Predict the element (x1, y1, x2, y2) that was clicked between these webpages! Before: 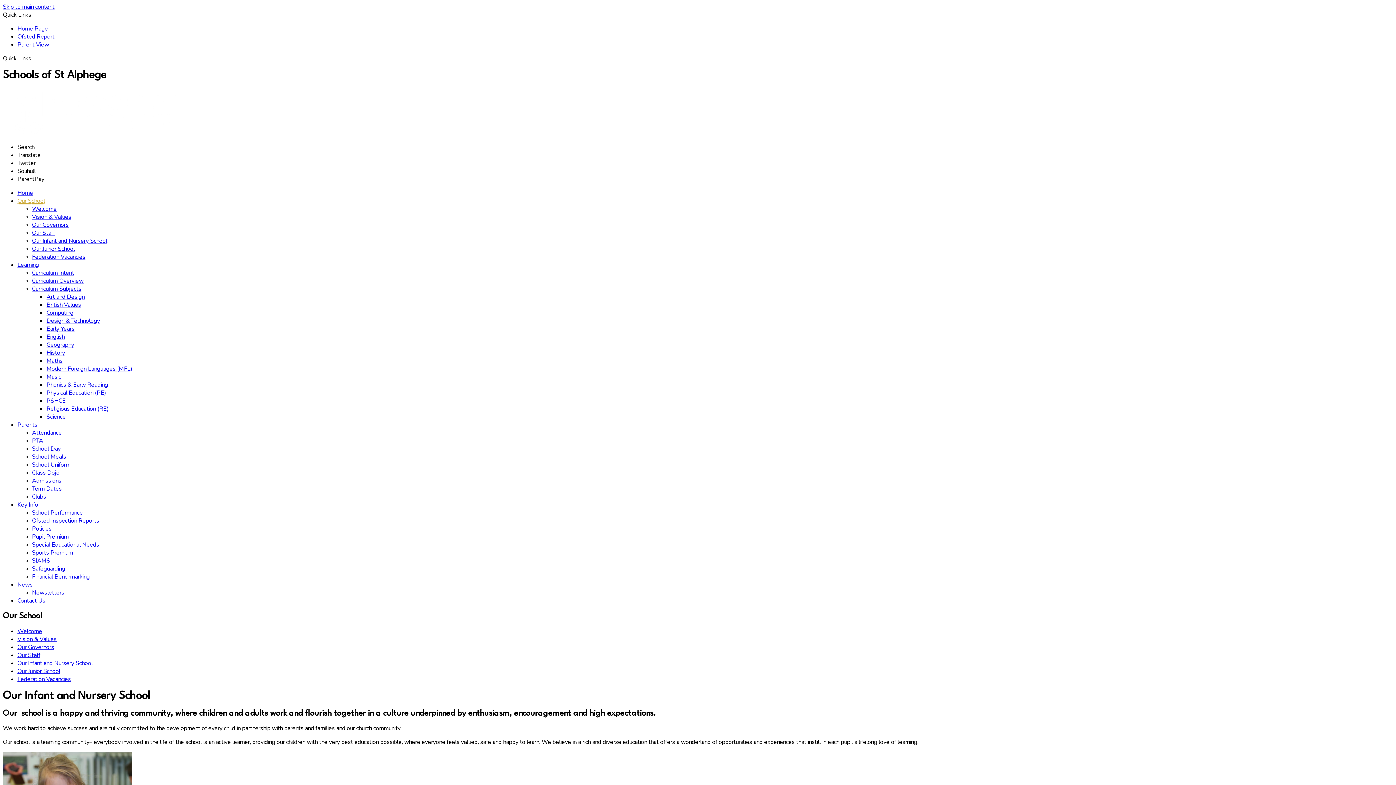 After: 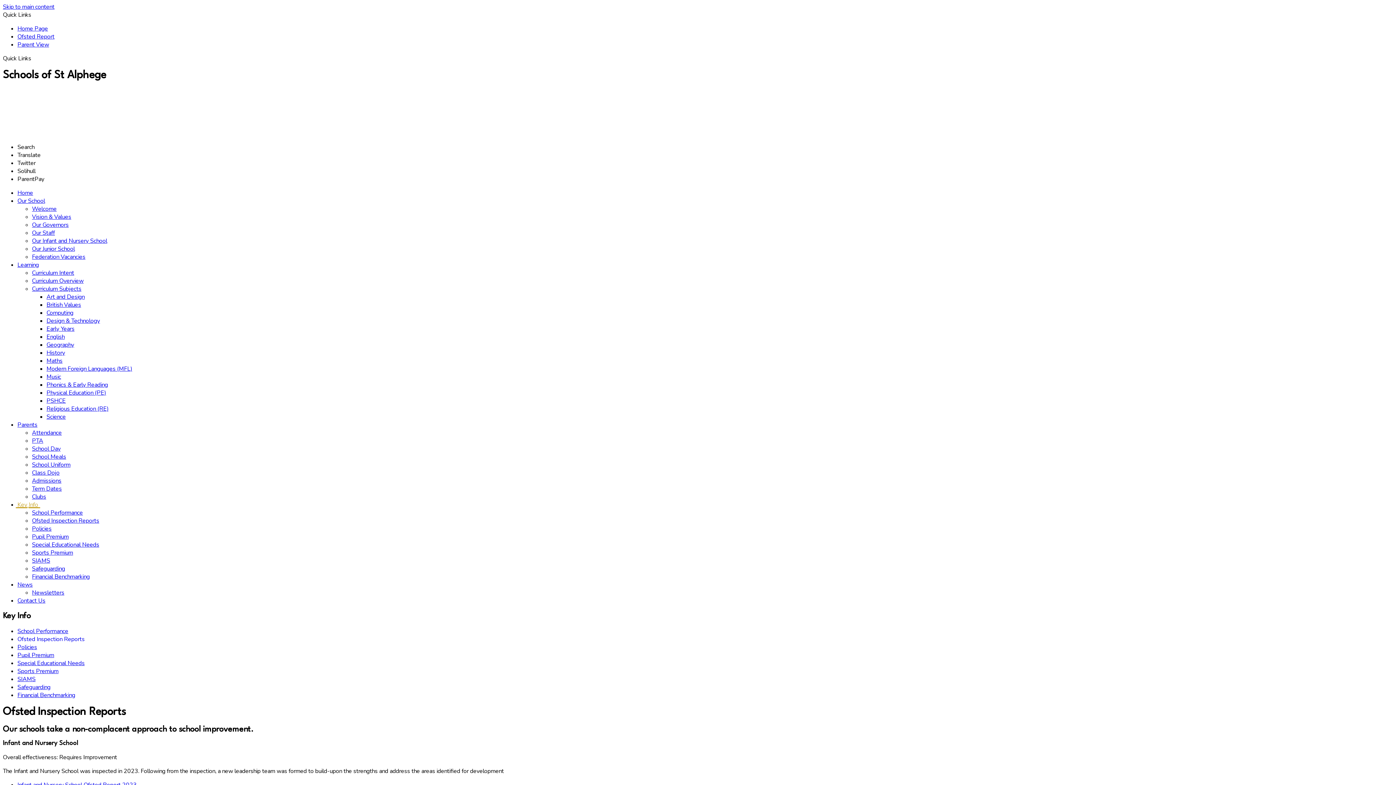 Action: bbox: (32, 517, 99, 525) label: Ofsted Inspection Reports